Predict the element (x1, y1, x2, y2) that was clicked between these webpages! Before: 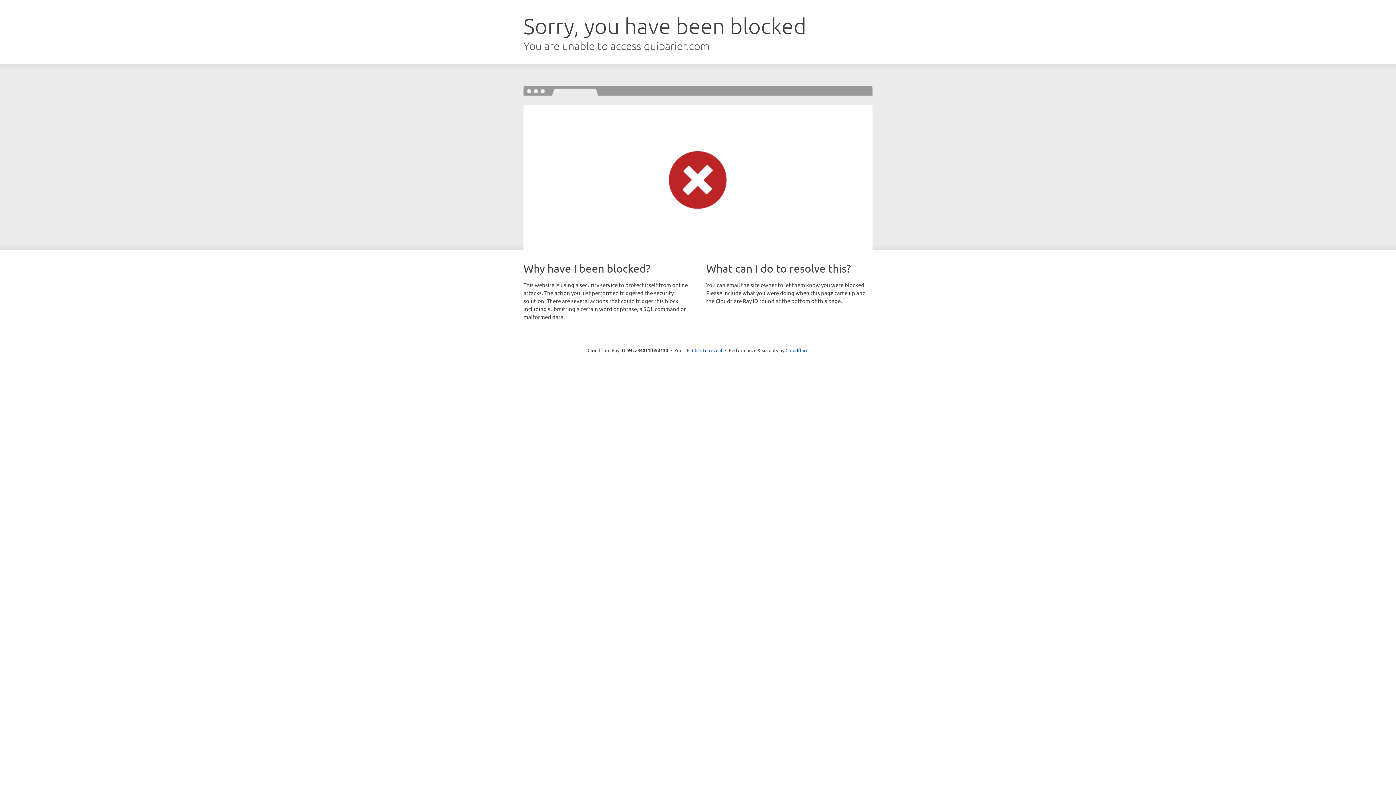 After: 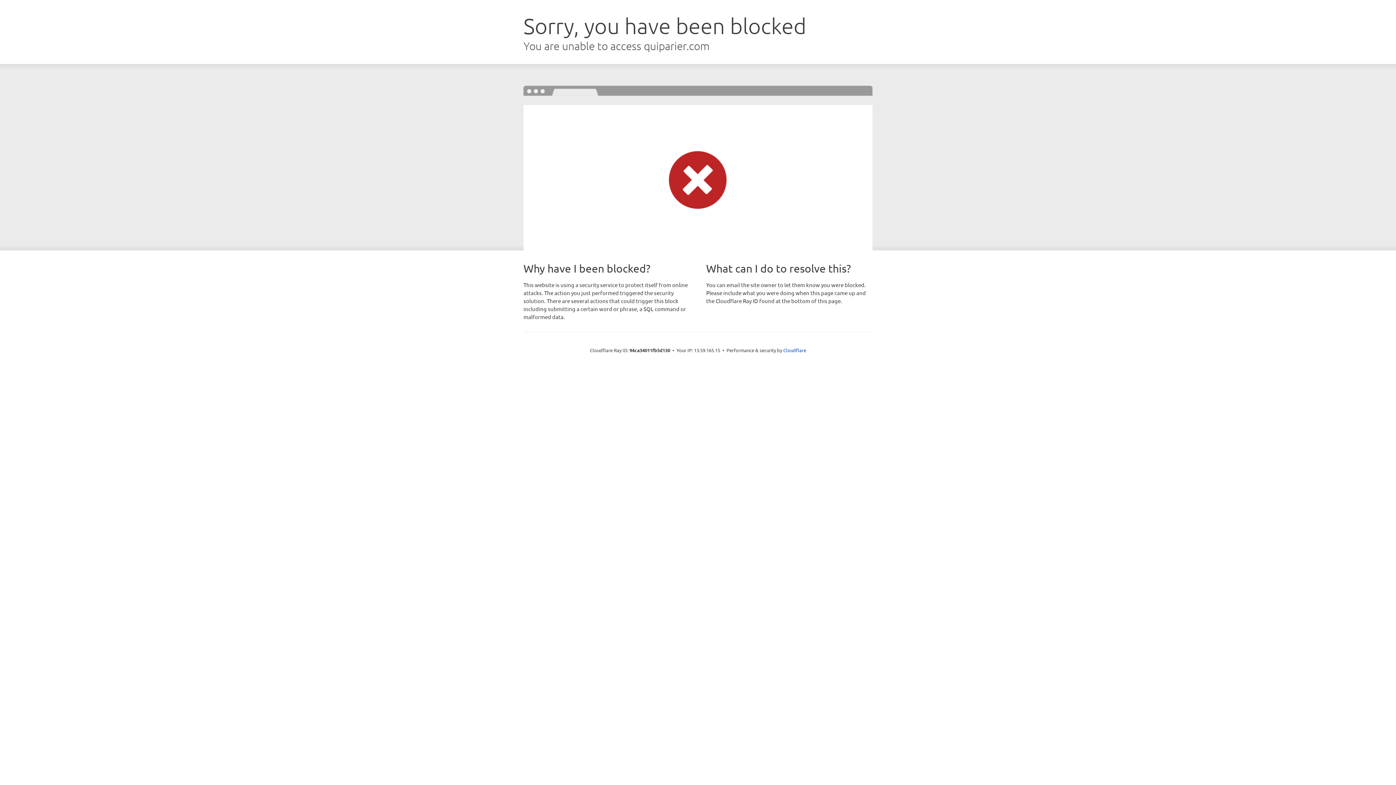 Action: label: Click to reveal bbox: (692, 346, 722, 353)